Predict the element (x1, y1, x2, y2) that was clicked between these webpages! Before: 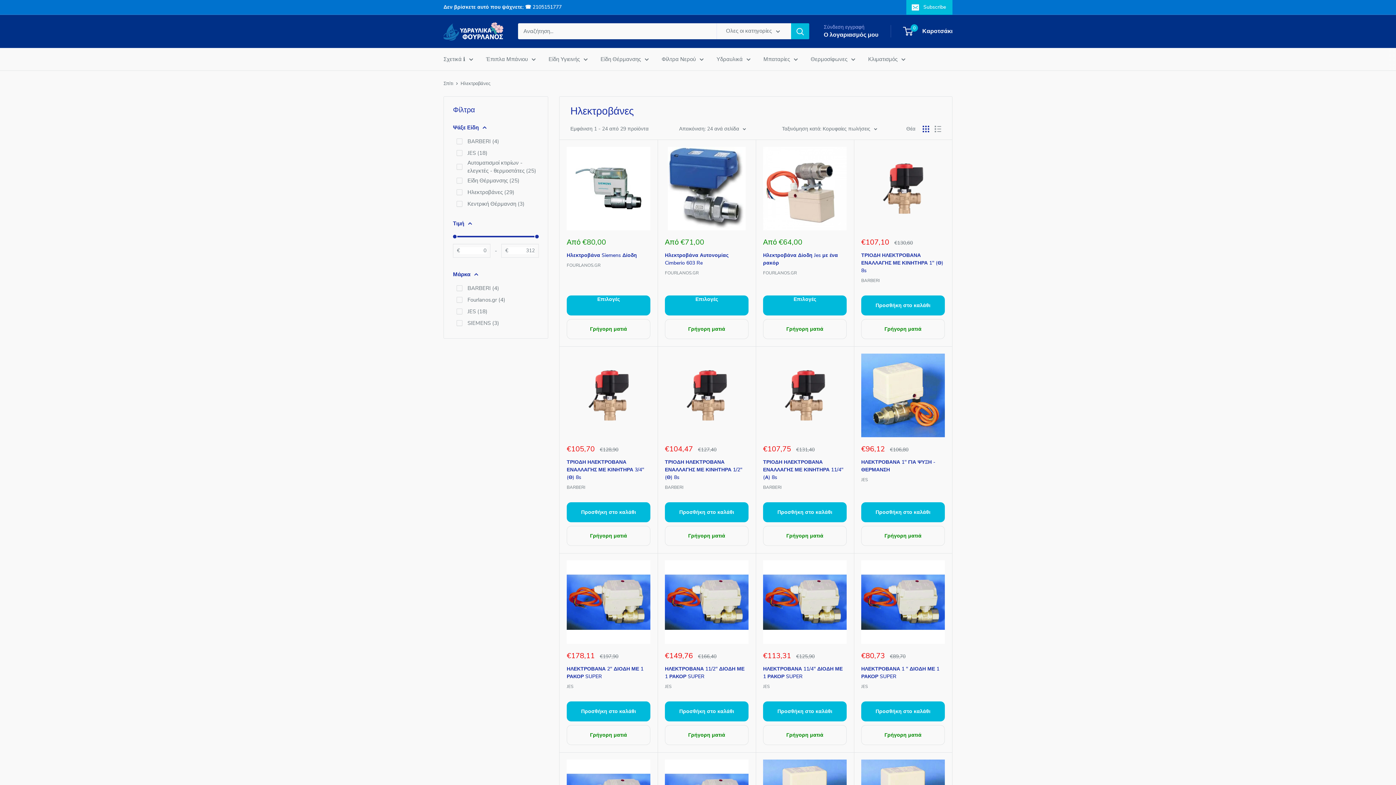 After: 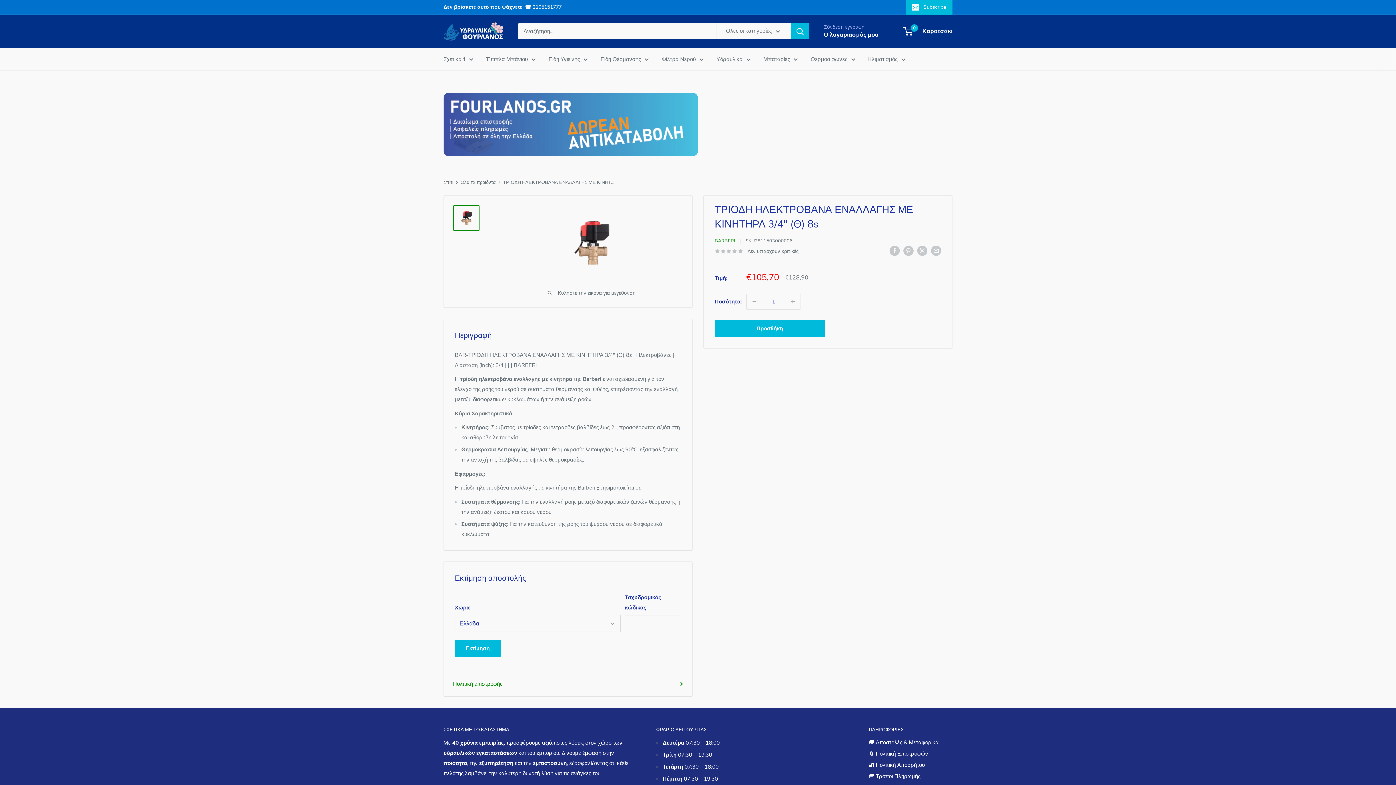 Action: bbox: (566, 353, 650, 437)